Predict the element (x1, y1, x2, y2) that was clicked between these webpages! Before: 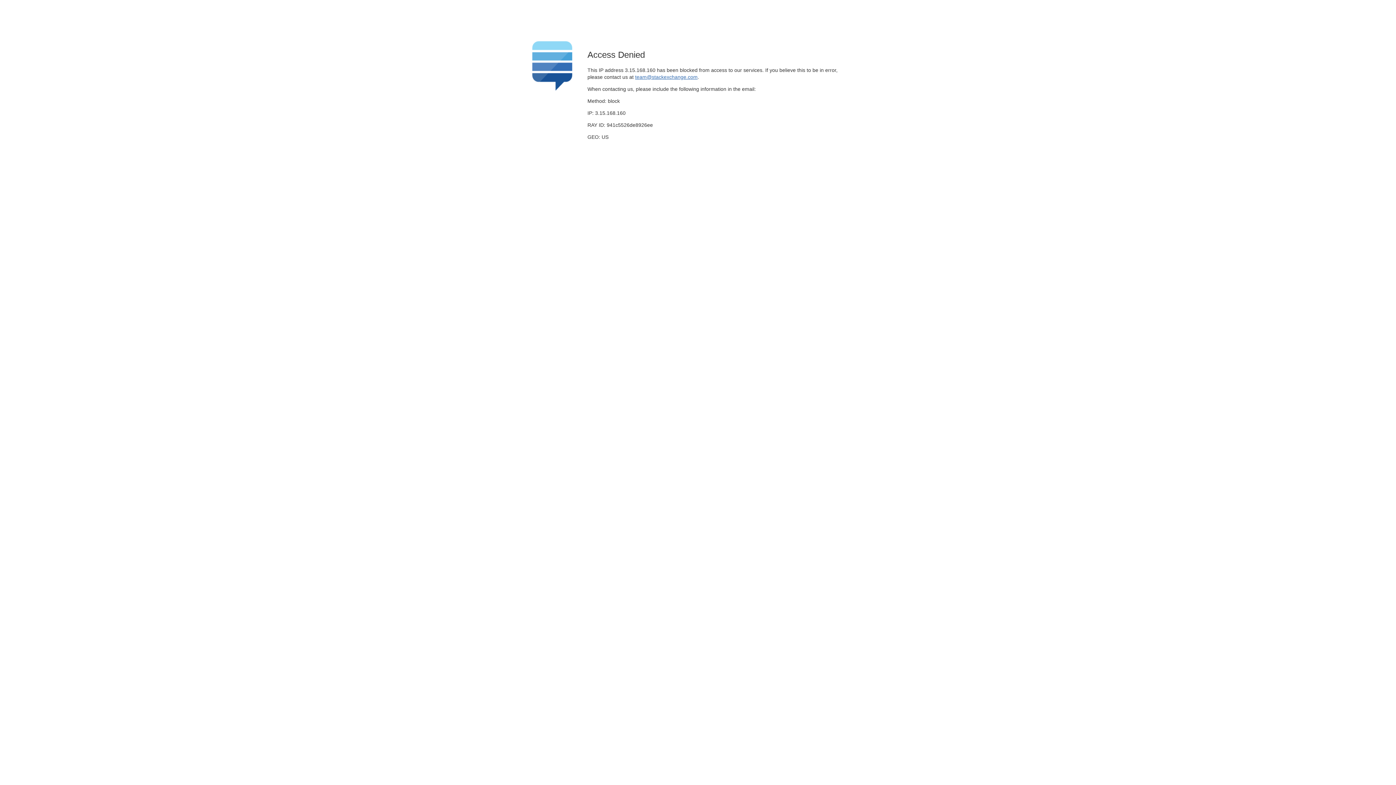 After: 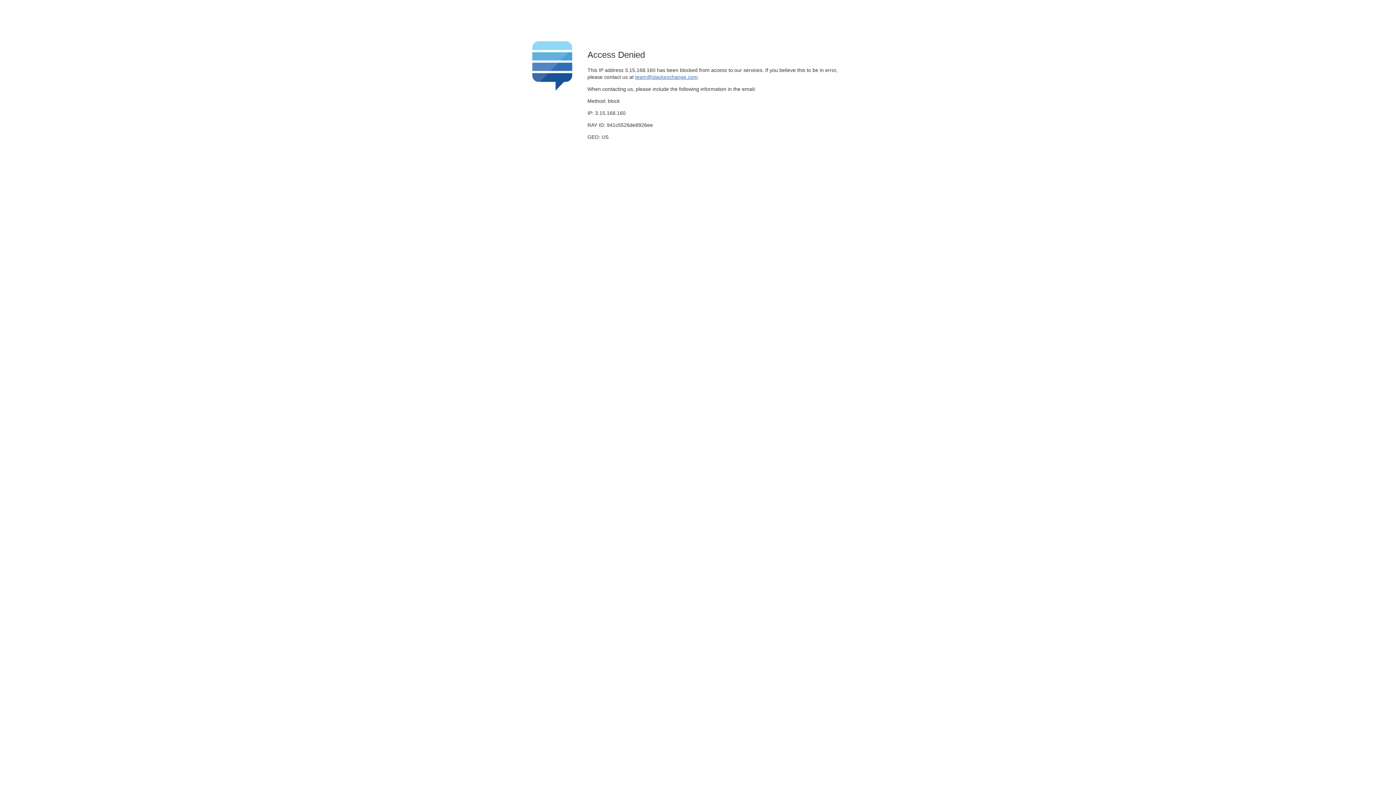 Action: label: team@stackexchange.com bbox: (635, 74, 697, 79)